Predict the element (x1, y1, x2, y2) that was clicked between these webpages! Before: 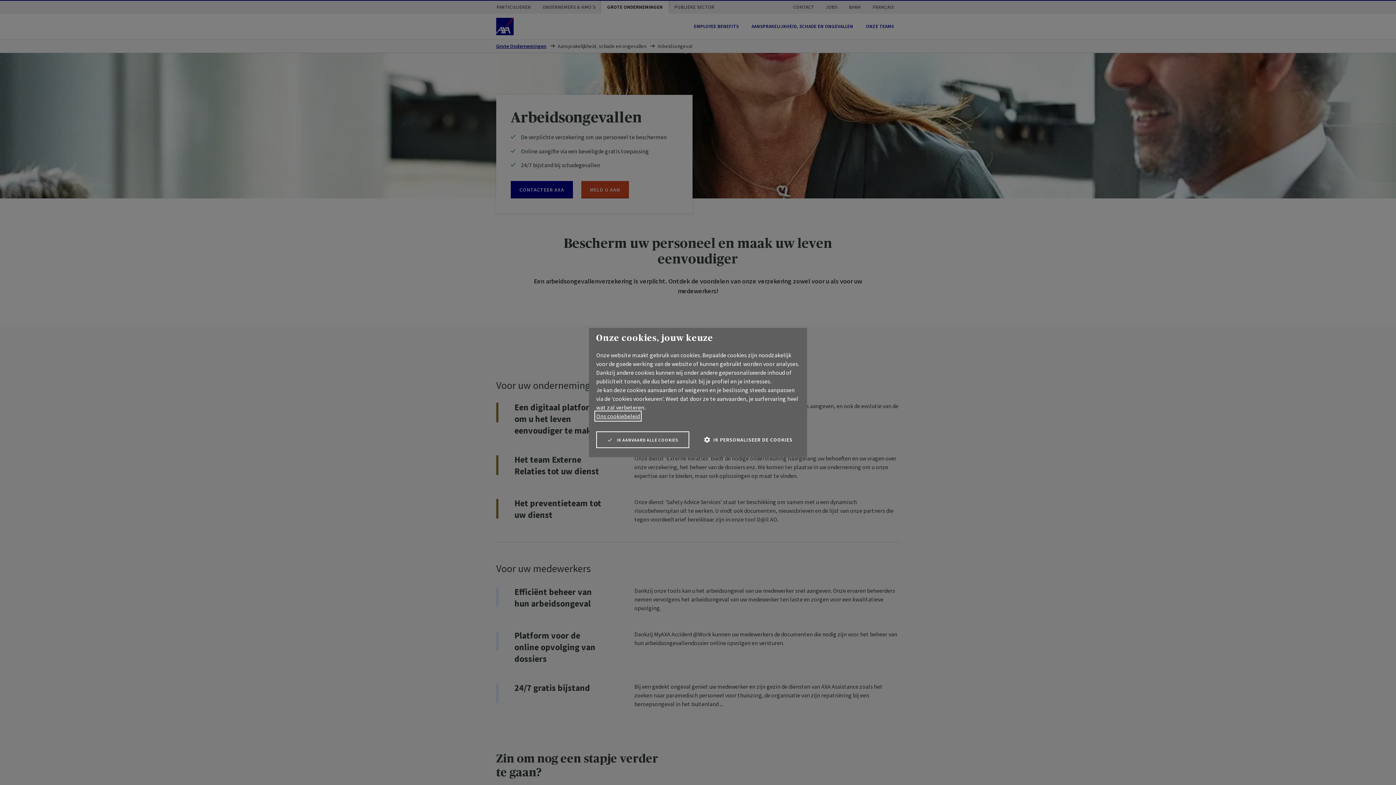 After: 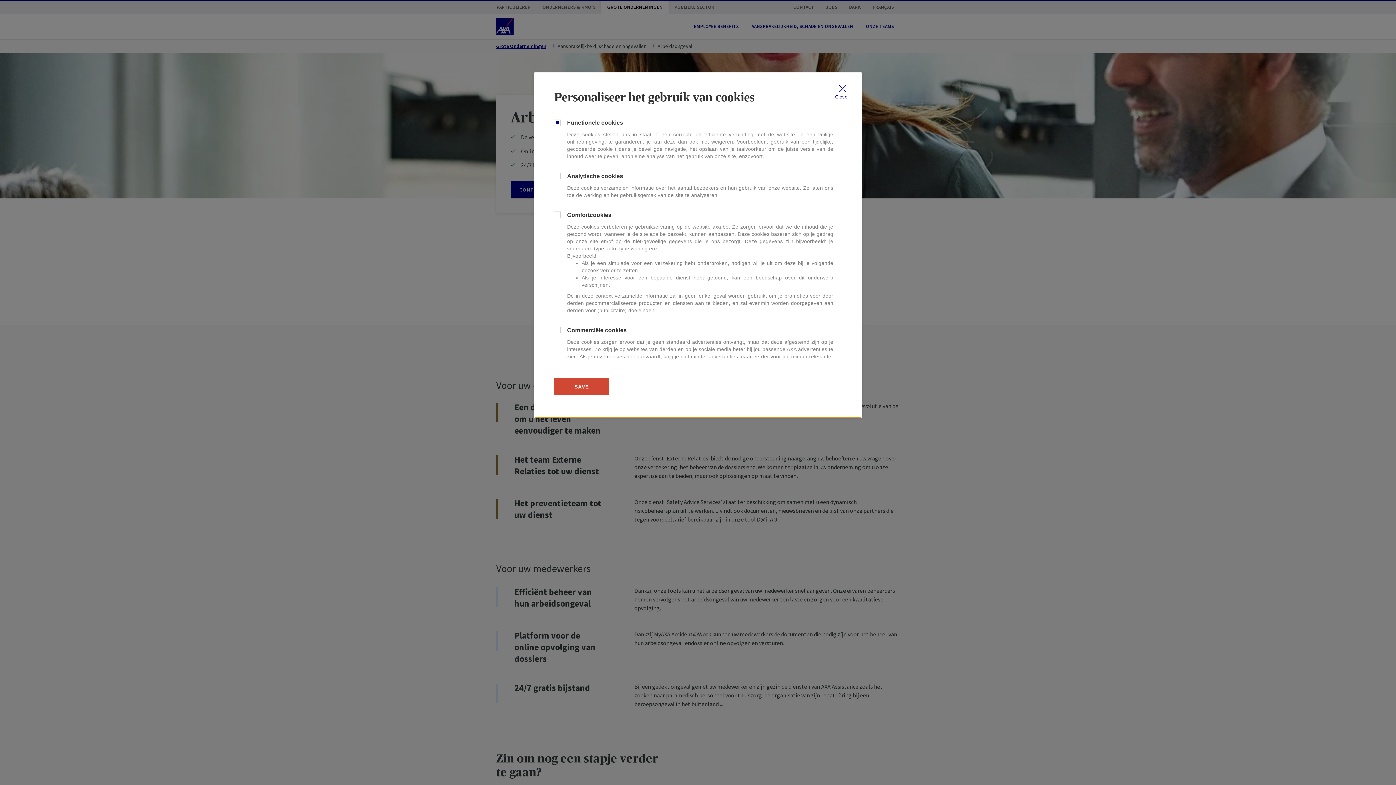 Action: label: IK PERSONALISEER DE COOKIES bbox: (703, 432, 792, 447)